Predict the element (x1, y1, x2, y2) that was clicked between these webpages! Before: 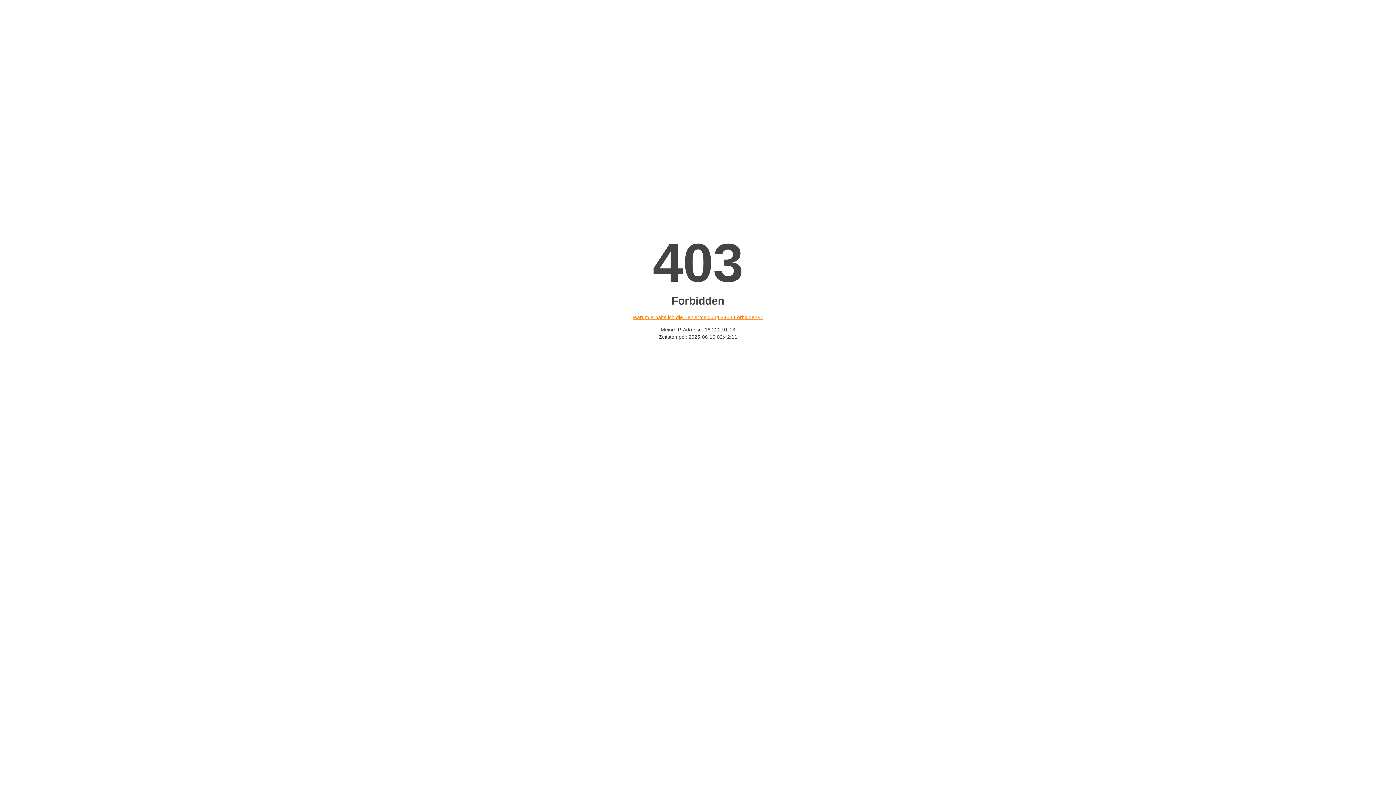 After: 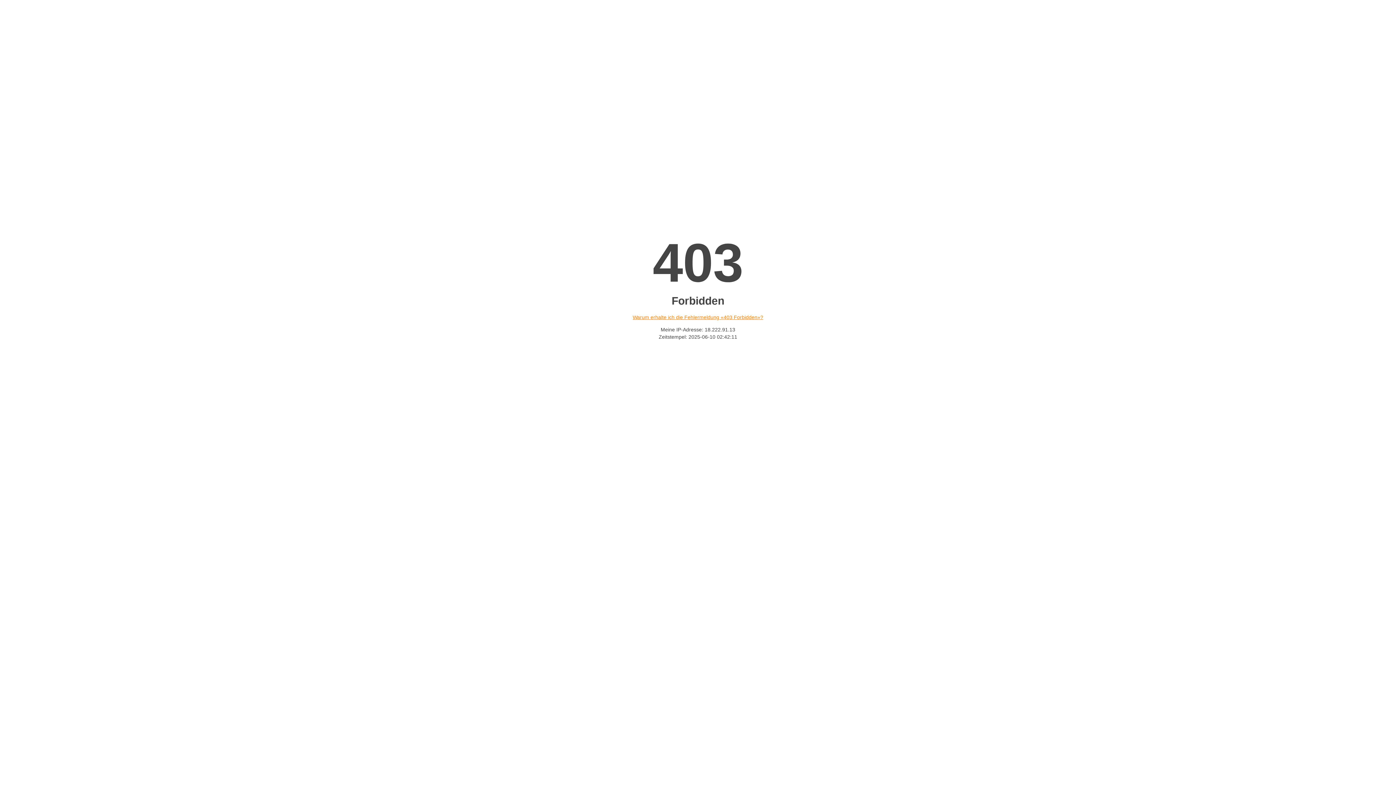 Action: bbox: (632, 314, 763, 320) label: Warum erhalte ich die Fehlermeldung «403 Forbidden»?